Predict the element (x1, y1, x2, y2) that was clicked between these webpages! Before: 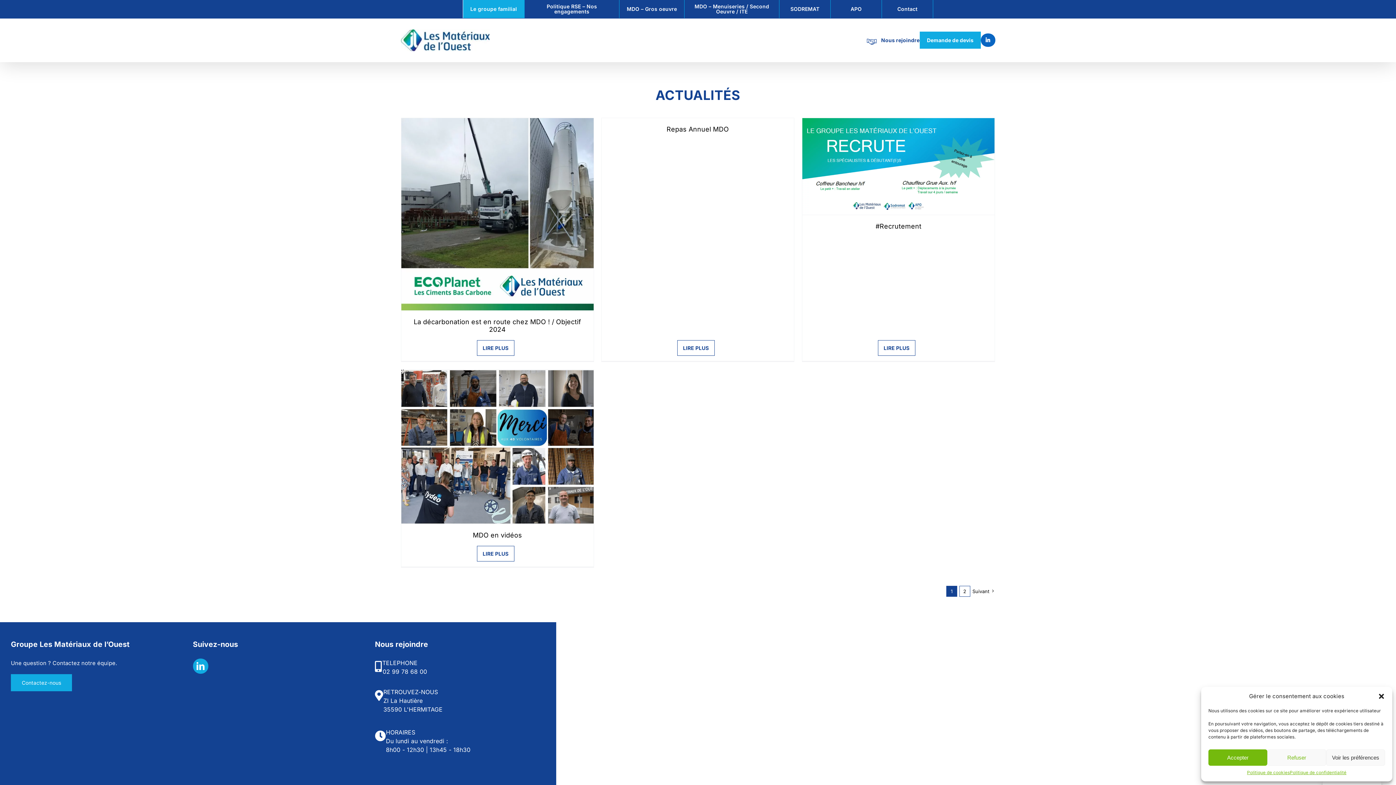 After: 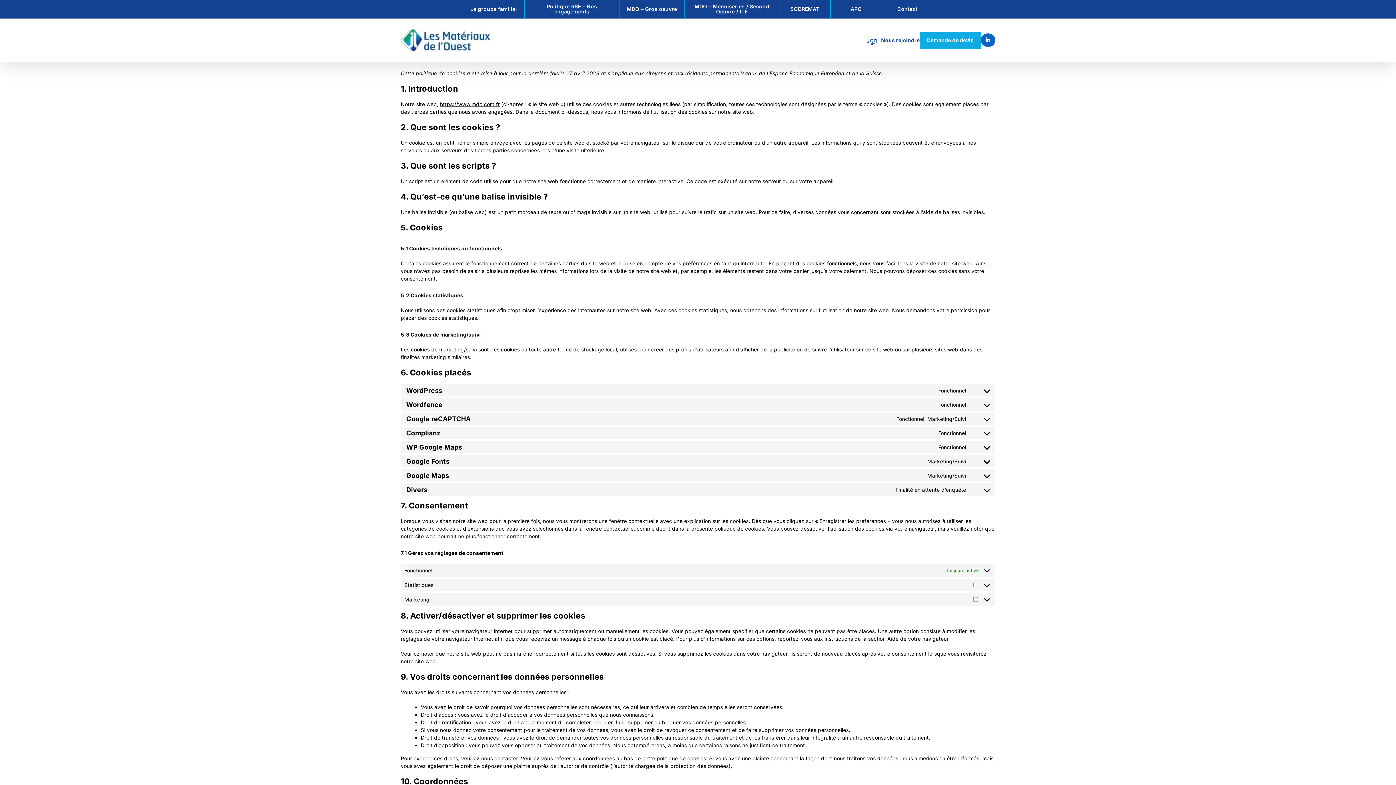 Action: bbox: (1247, 769, 1290, 776) label: Politique de cookies